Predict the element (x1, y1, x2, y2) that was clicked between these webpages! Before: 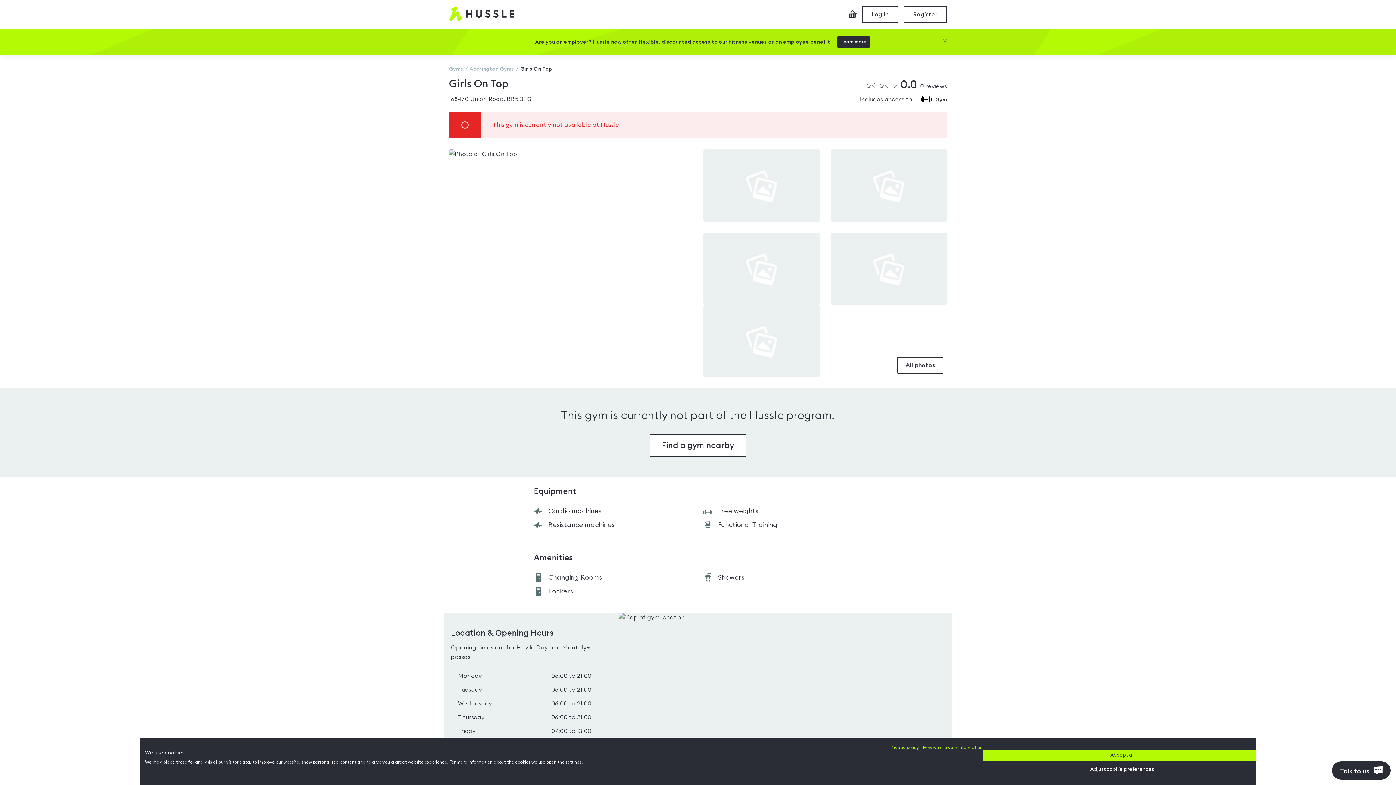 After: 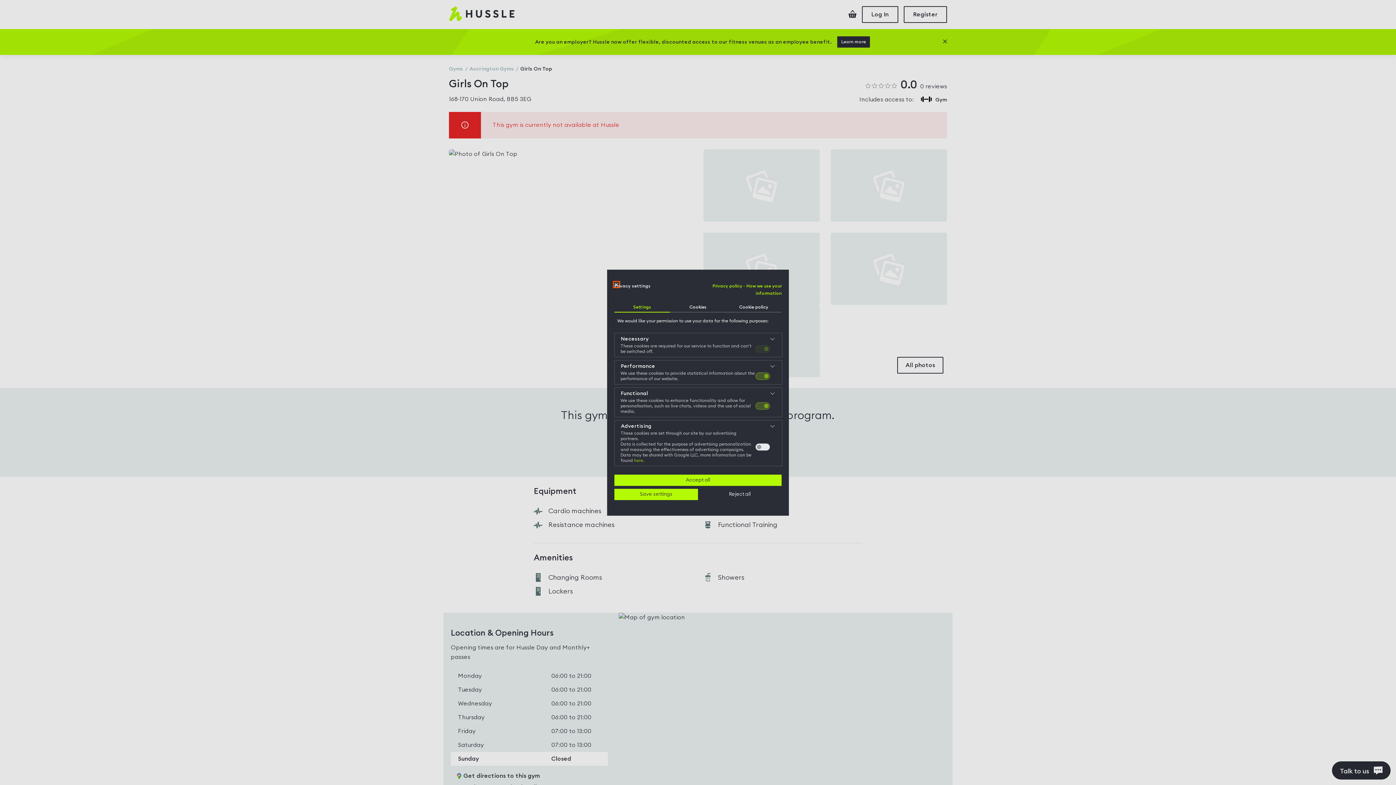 Action: bbox: (982, 764, 1262, 775) label: Adjust cookie preferences